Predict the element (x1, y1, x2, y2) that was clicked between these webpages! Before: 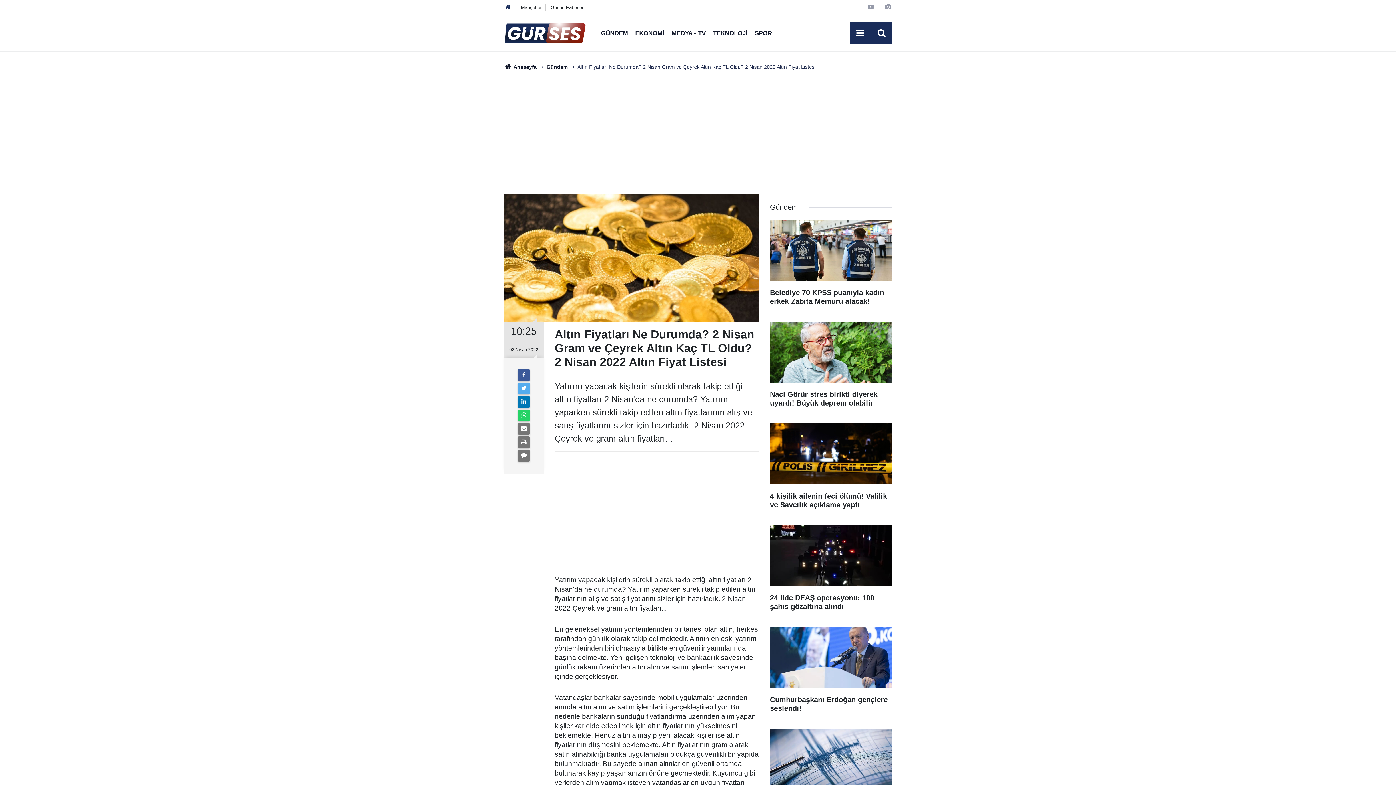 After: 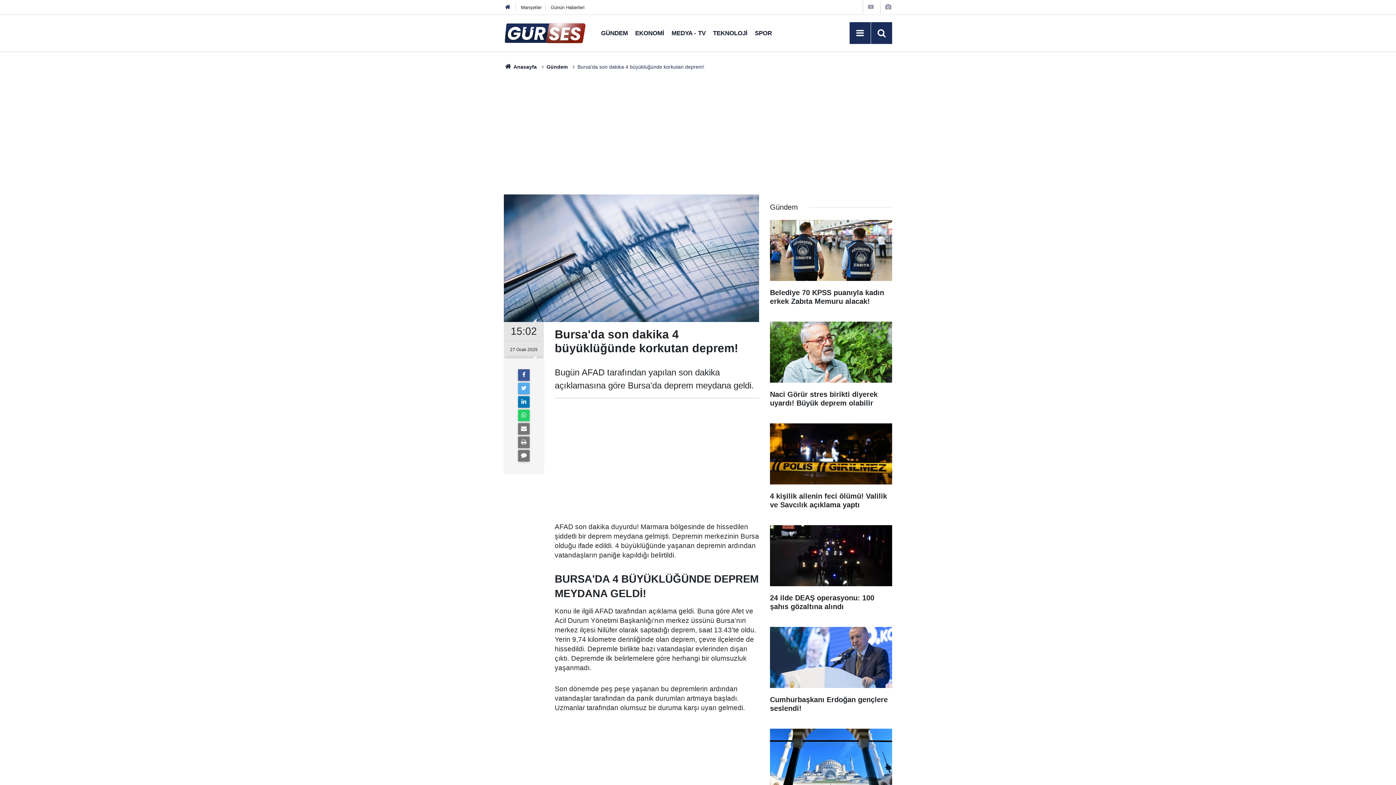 Action: bbox: (770, 729, 892, 822) label: Bursa'da son dakika 4 büyüklüğünde korkutan deprem!